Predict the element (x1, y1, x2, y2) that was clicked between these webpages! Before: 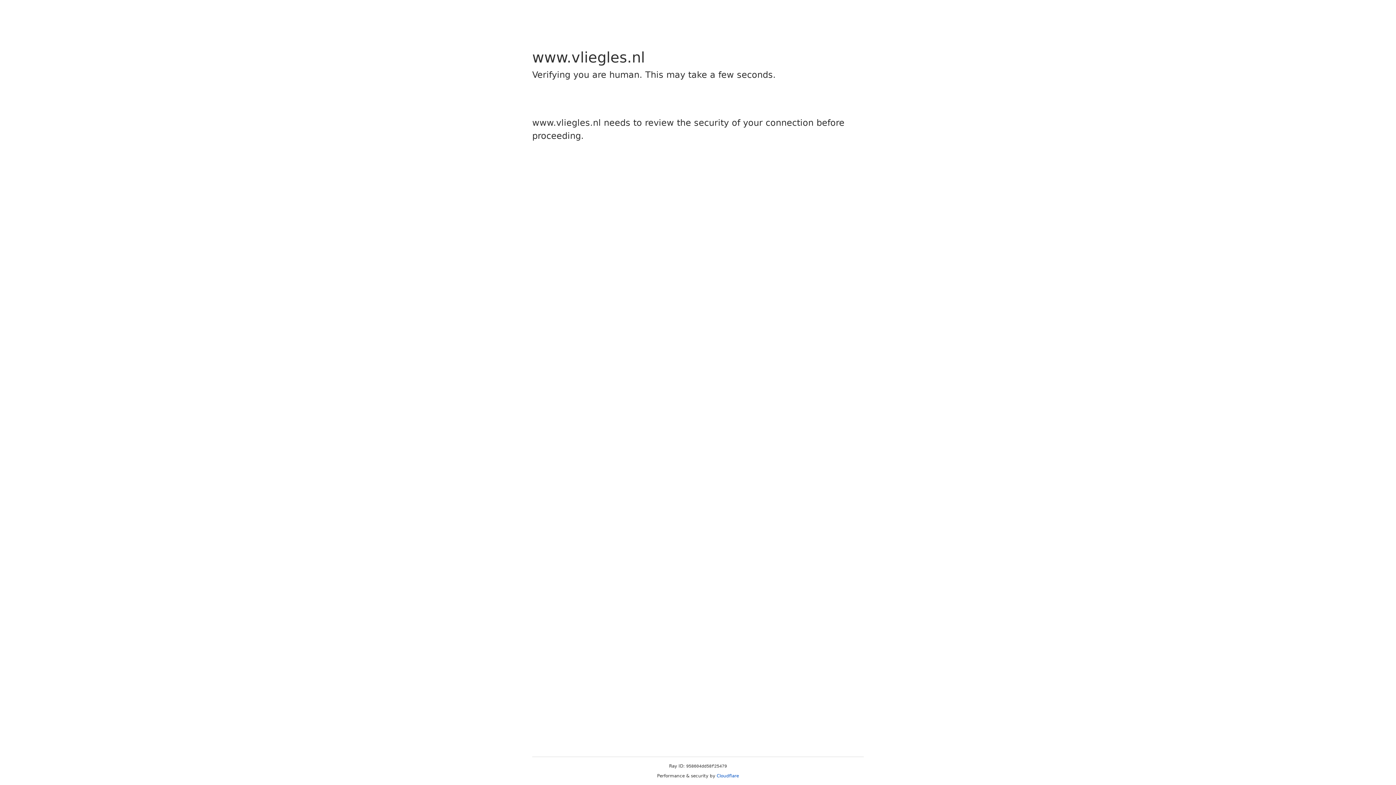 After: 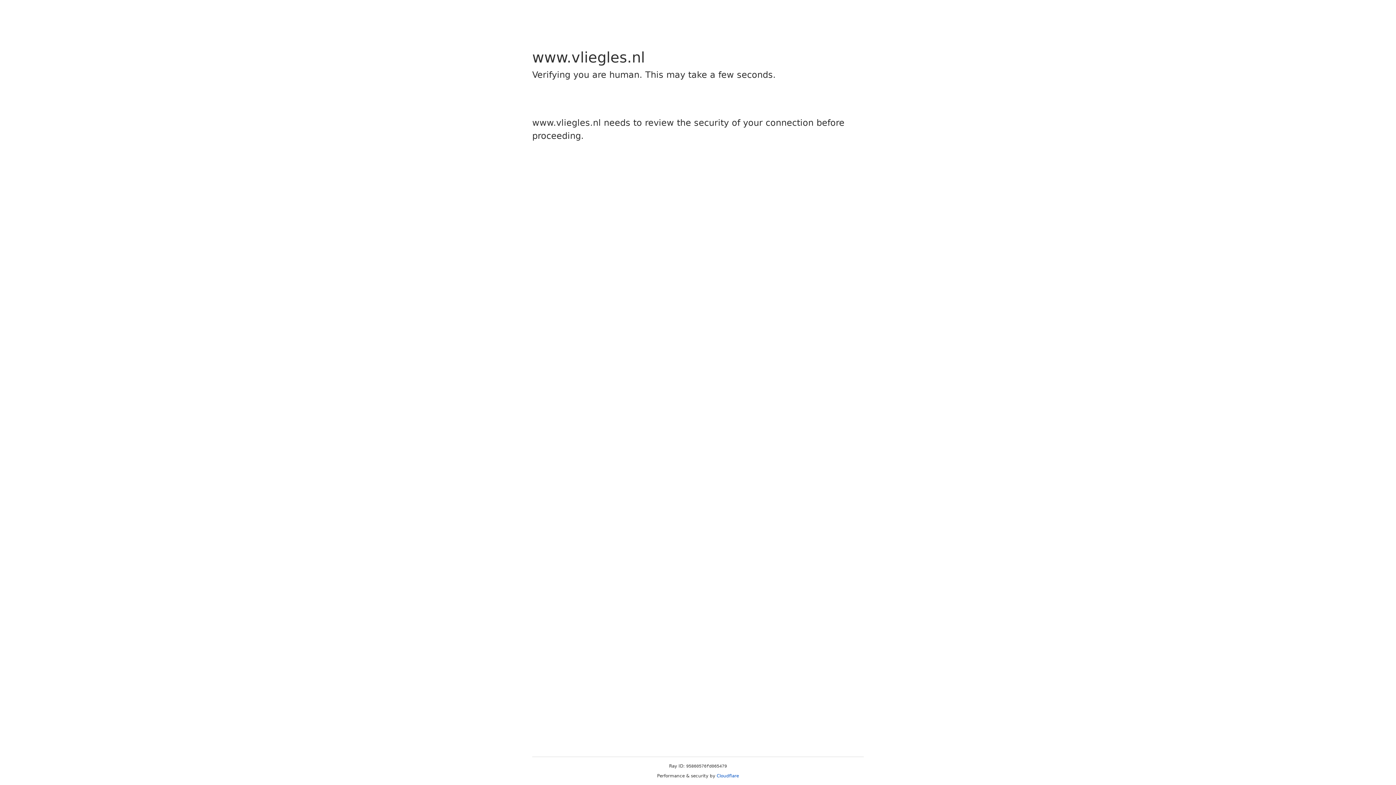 Action: bbox: (716, 773, 739, 778) label: Cloudflare